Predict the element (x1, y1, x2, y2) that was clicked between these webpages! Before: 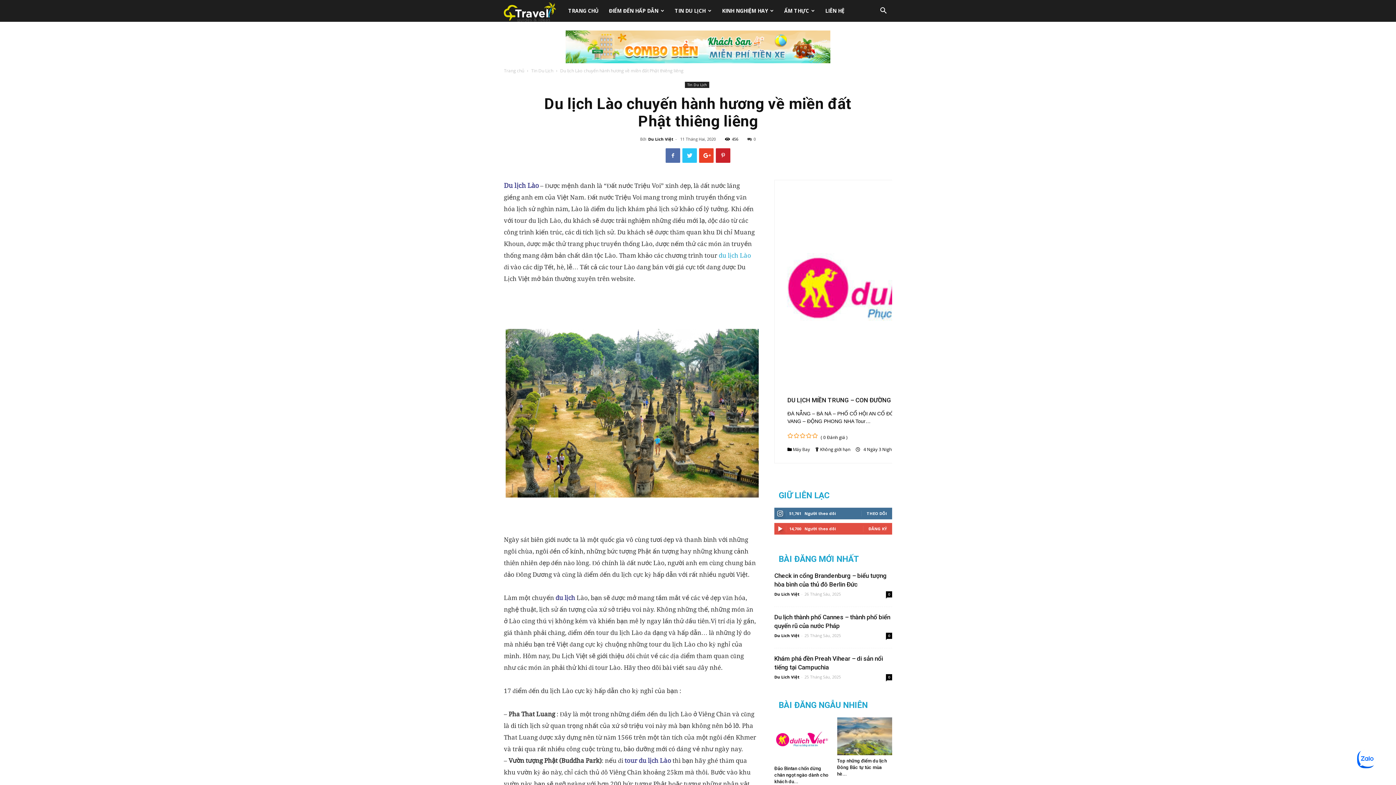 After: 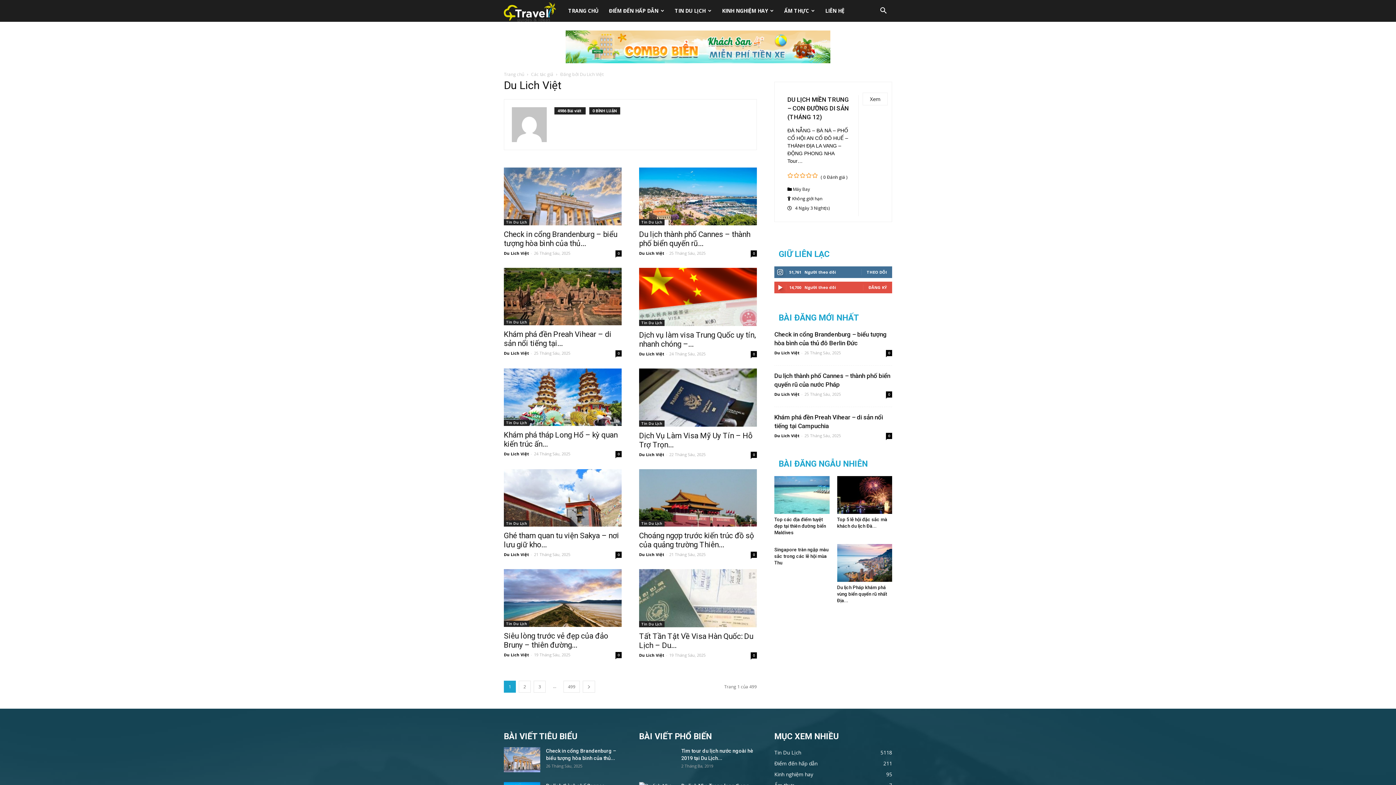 Action: label: Du Lich Việt bbox: (774, 591, 799, 597)